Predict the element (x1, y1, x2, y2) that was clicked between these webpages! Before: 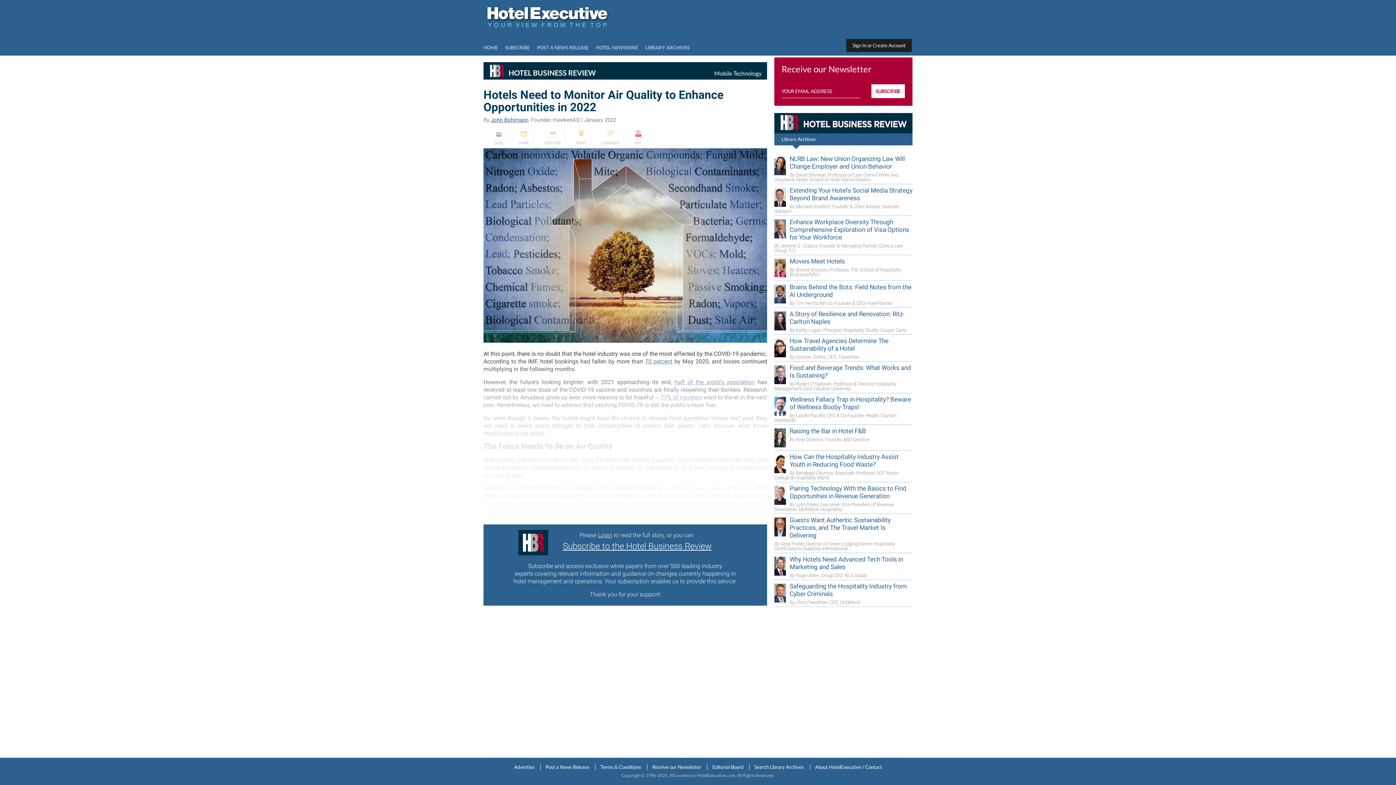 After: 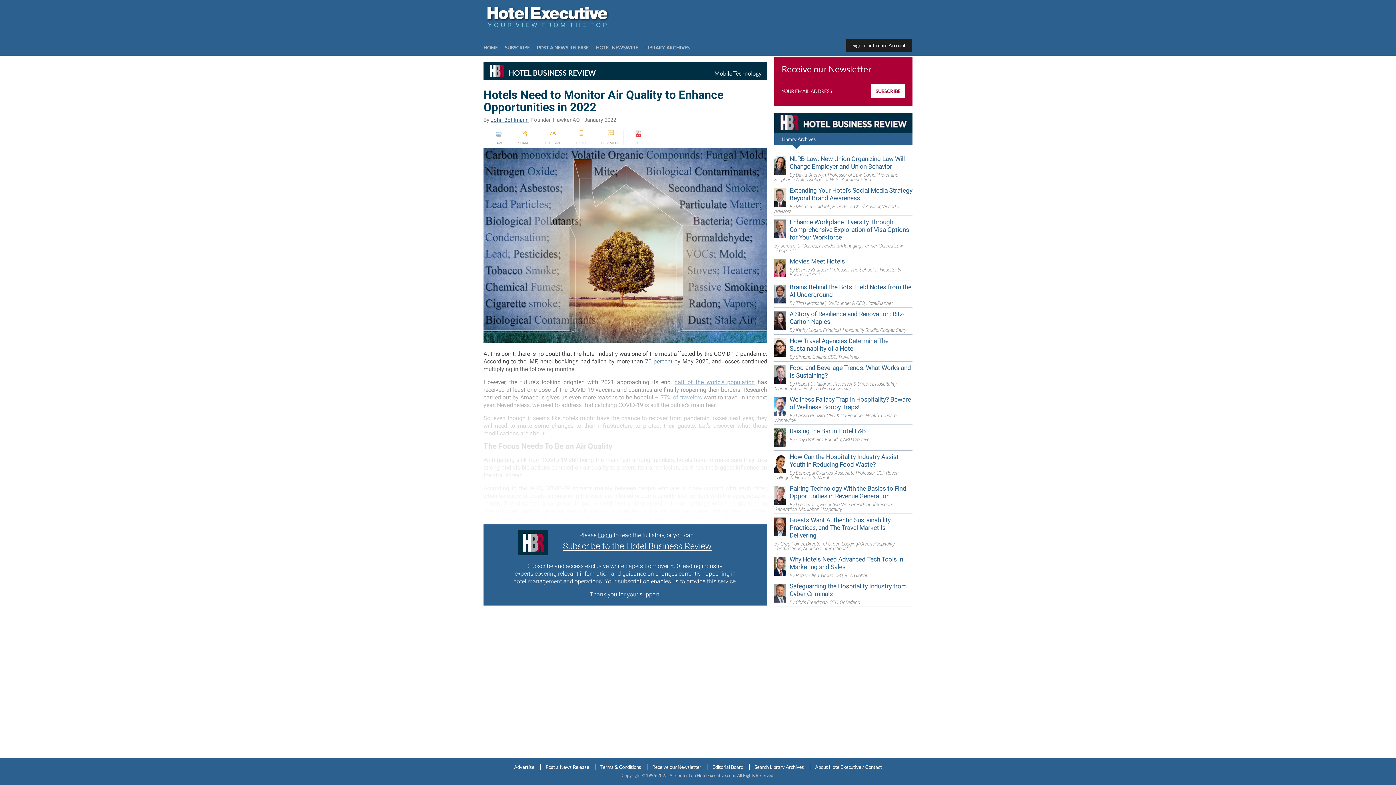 Action: bbox: (789, 155, 905, 170) label: NLRB Law: New Union Organizing Law Will Change Employer and Union Behavior